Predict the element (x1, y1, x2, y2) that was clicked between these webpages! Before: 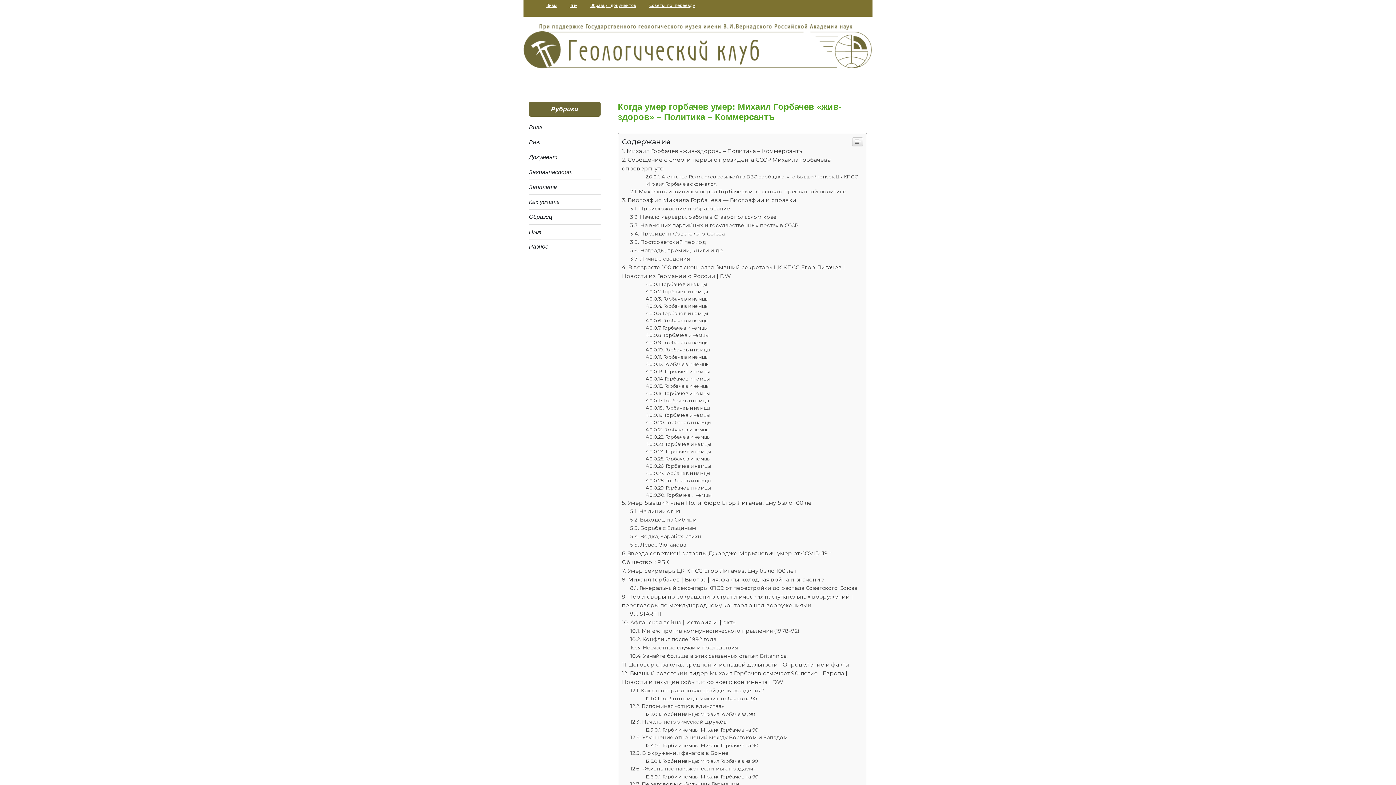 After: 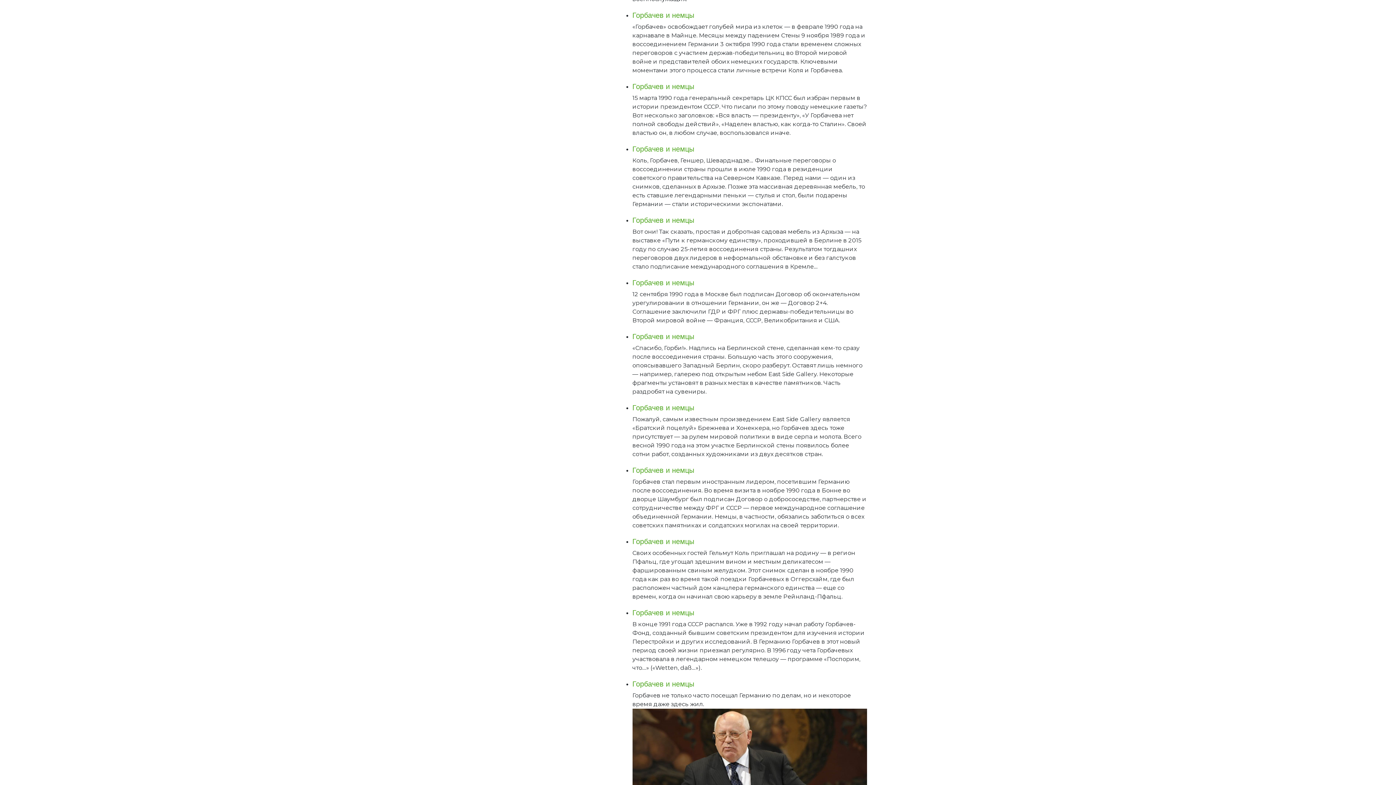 Action: bbox: (645, 375, 710, 381) label: Горбачев и немцы